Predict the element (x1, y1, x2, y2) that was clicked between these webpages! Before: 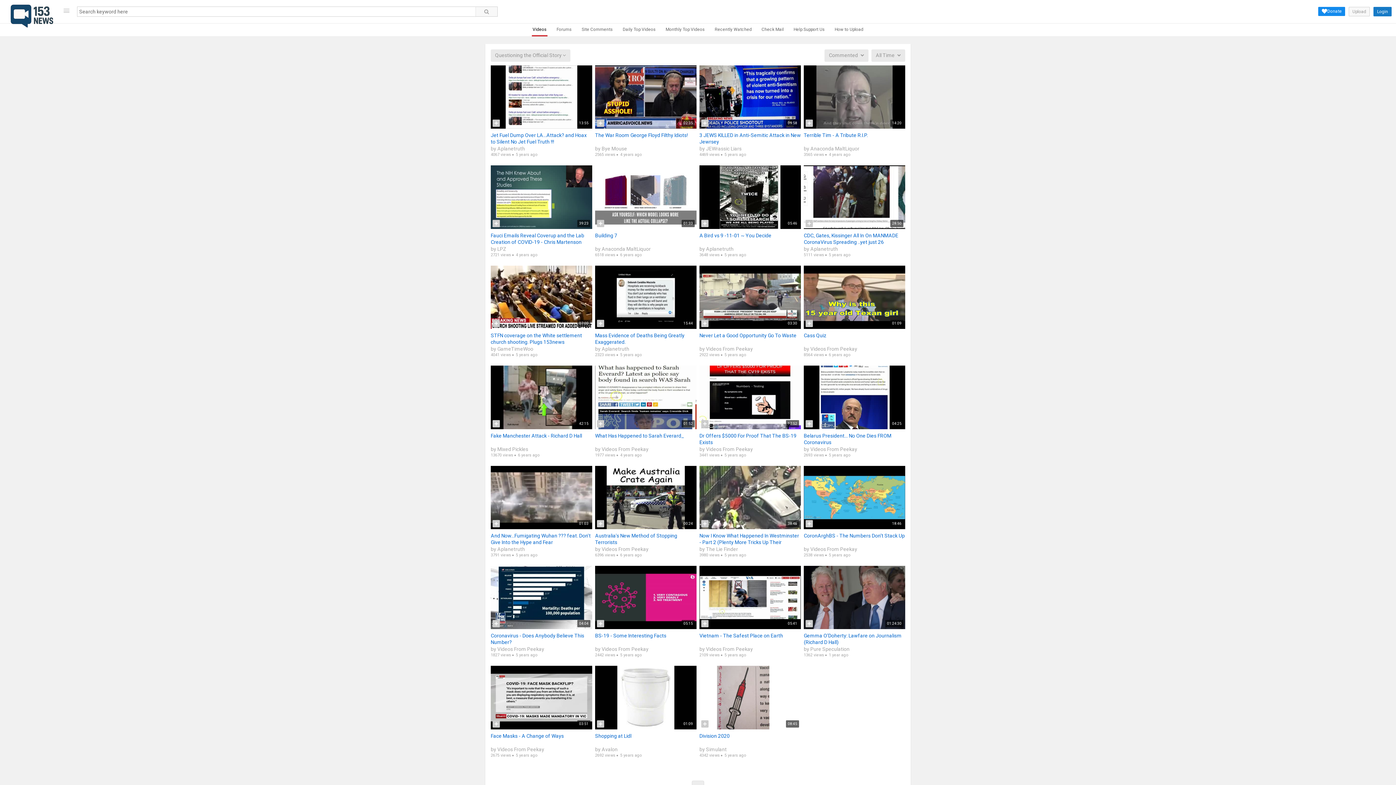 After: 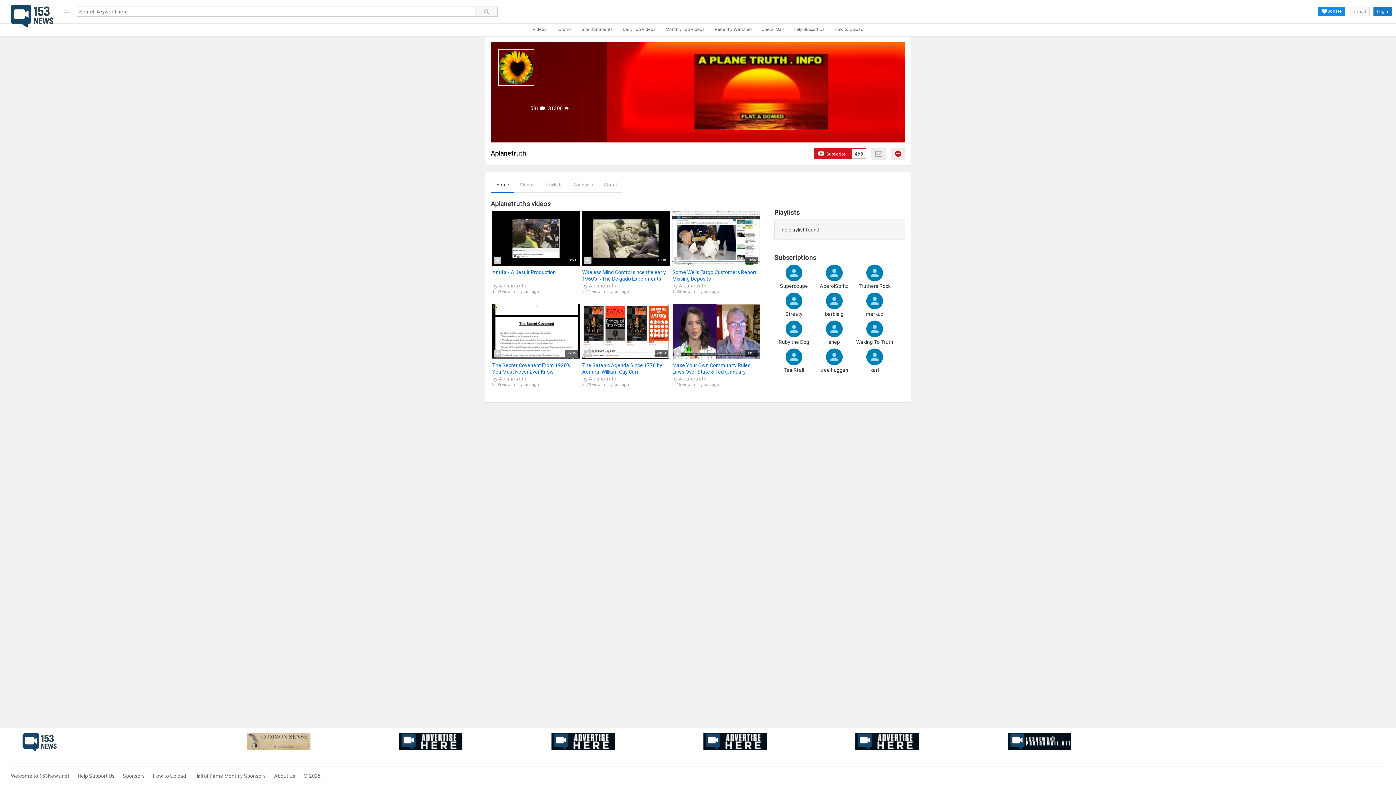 Action: label: Aplanetruth bbox: (810, 246, 838, 251)